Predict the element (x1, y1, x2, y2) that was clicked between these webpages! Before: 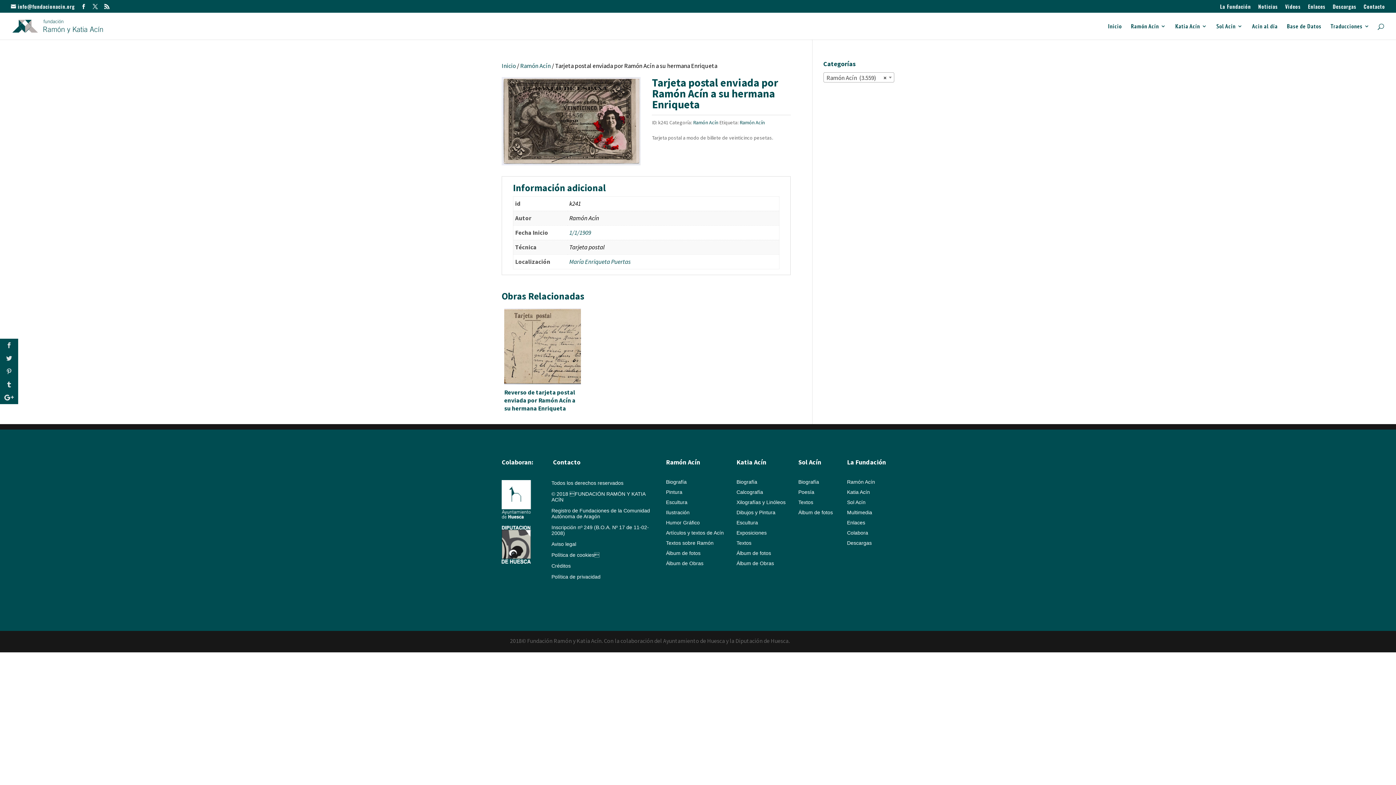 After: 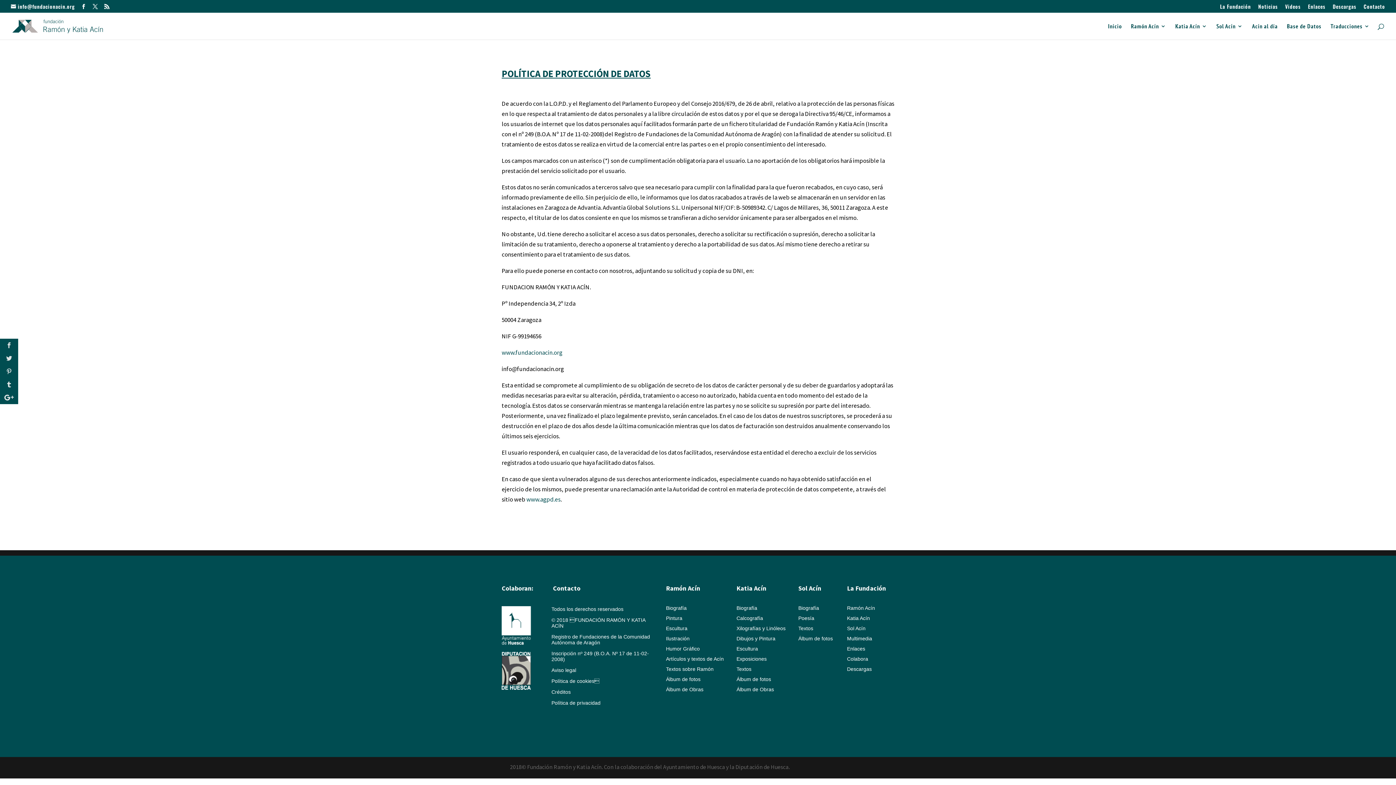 Action: bbox: (551, 574, 600, 580) label: Política de privacidad